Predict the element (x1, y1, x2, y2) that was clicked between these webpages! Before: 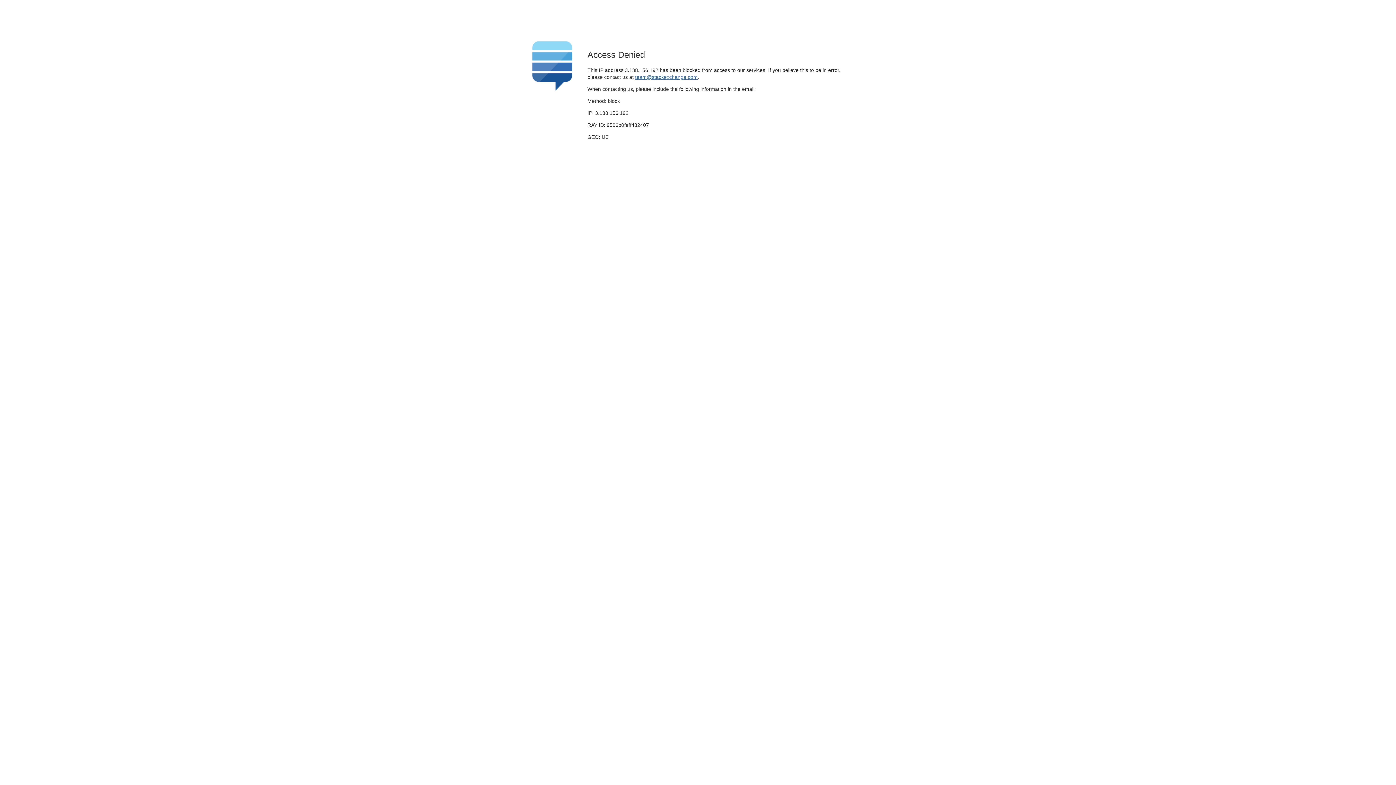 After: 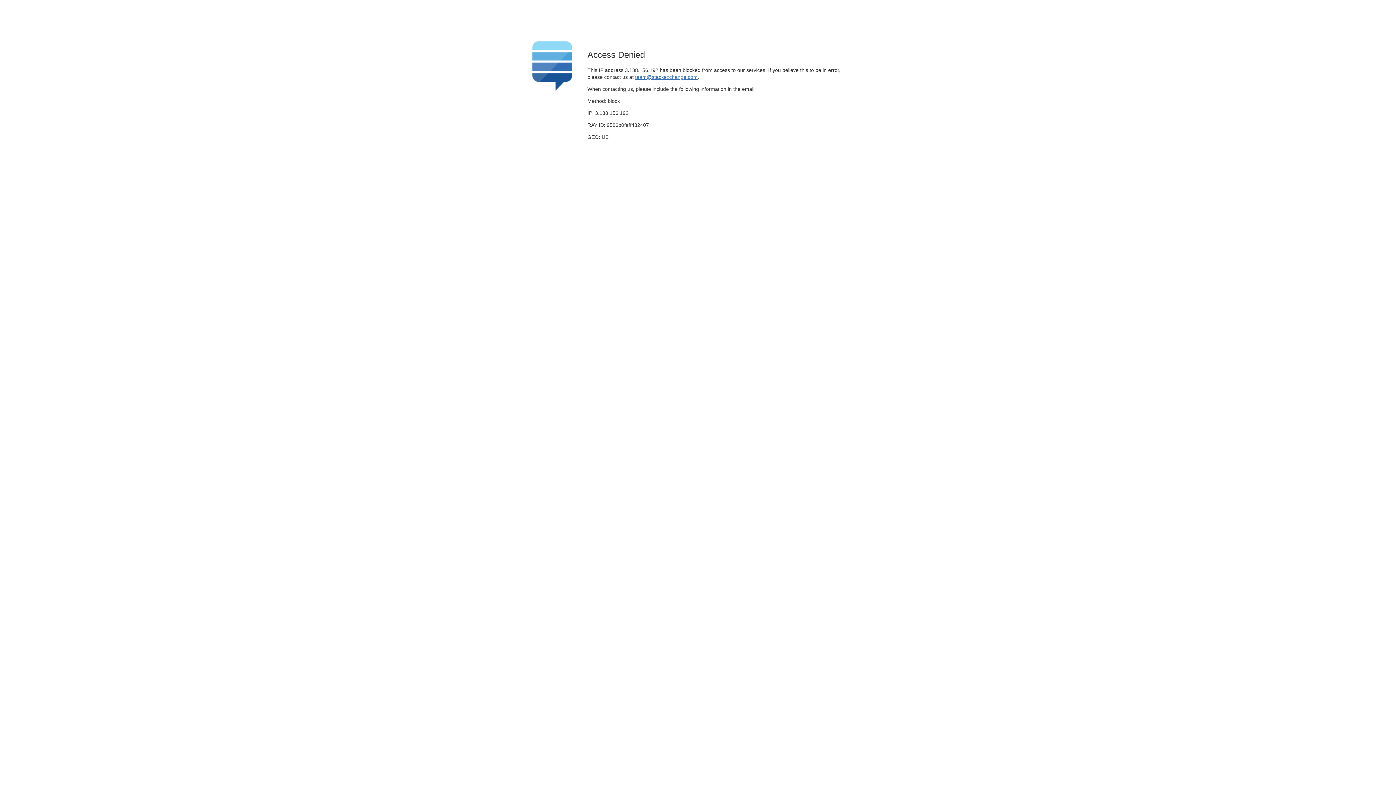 Action: bbox: (635, 74, 697, 79) label: team@stackexchange.com